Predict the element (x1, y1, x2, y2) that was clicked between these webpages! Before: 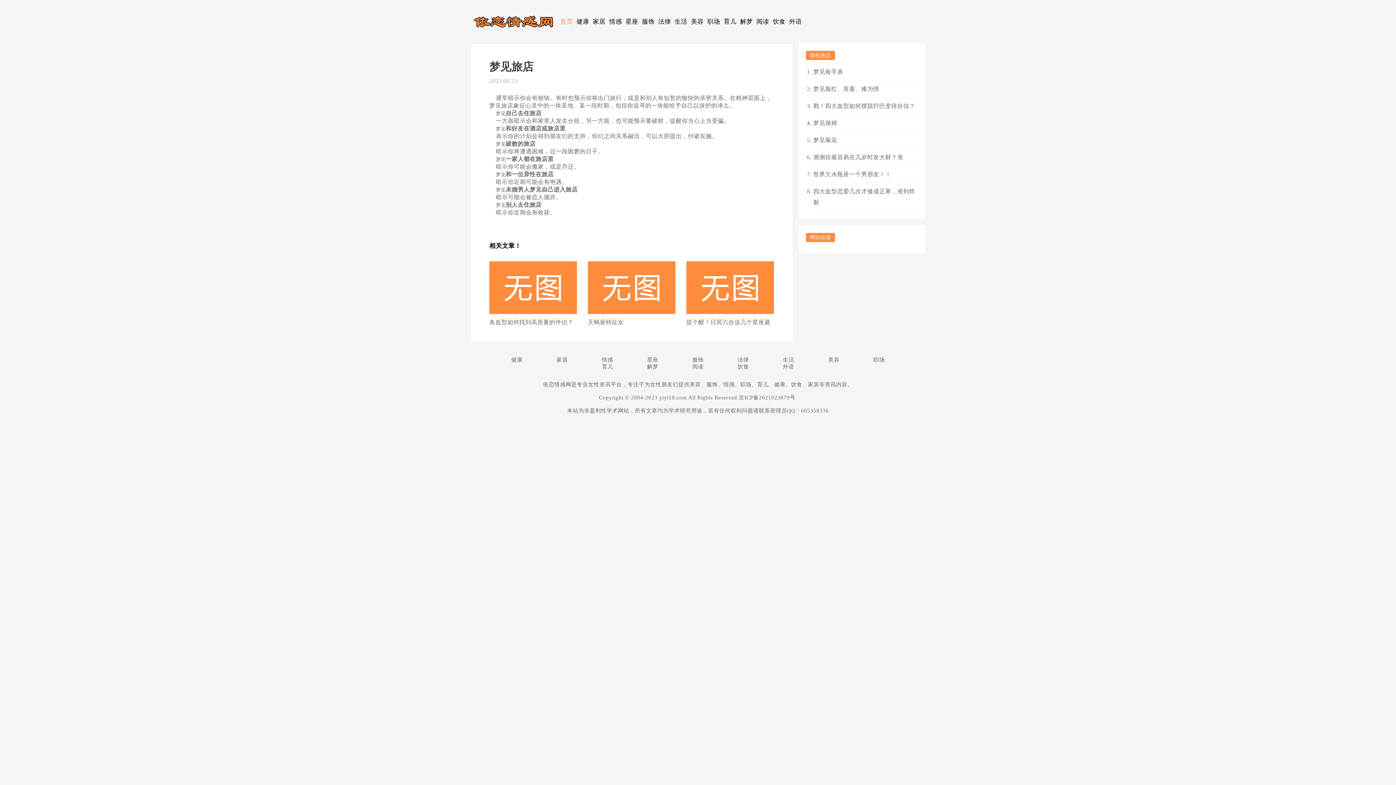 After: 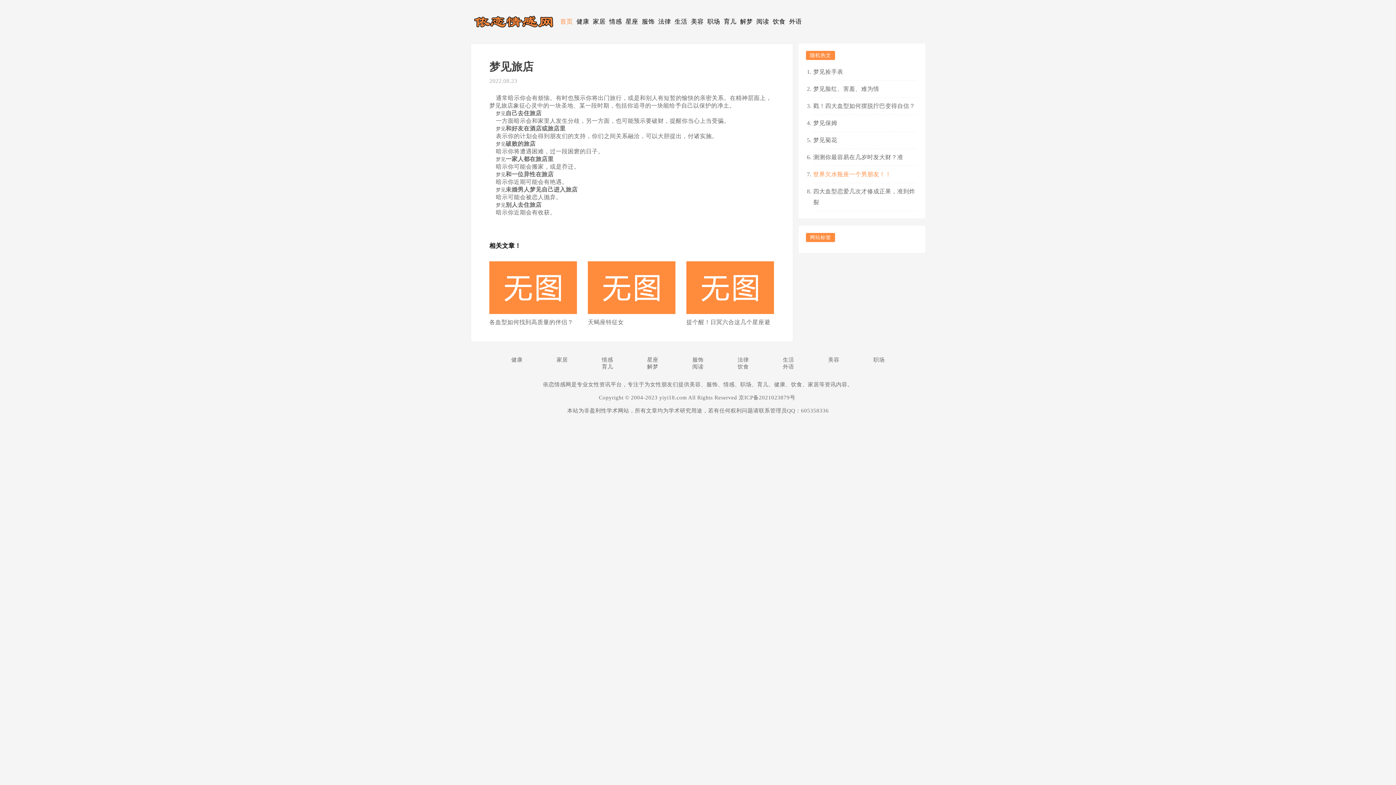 Action: label: 世界欠水瓶座一个男朋友！！ bbox: (813, 166, 917, 182)